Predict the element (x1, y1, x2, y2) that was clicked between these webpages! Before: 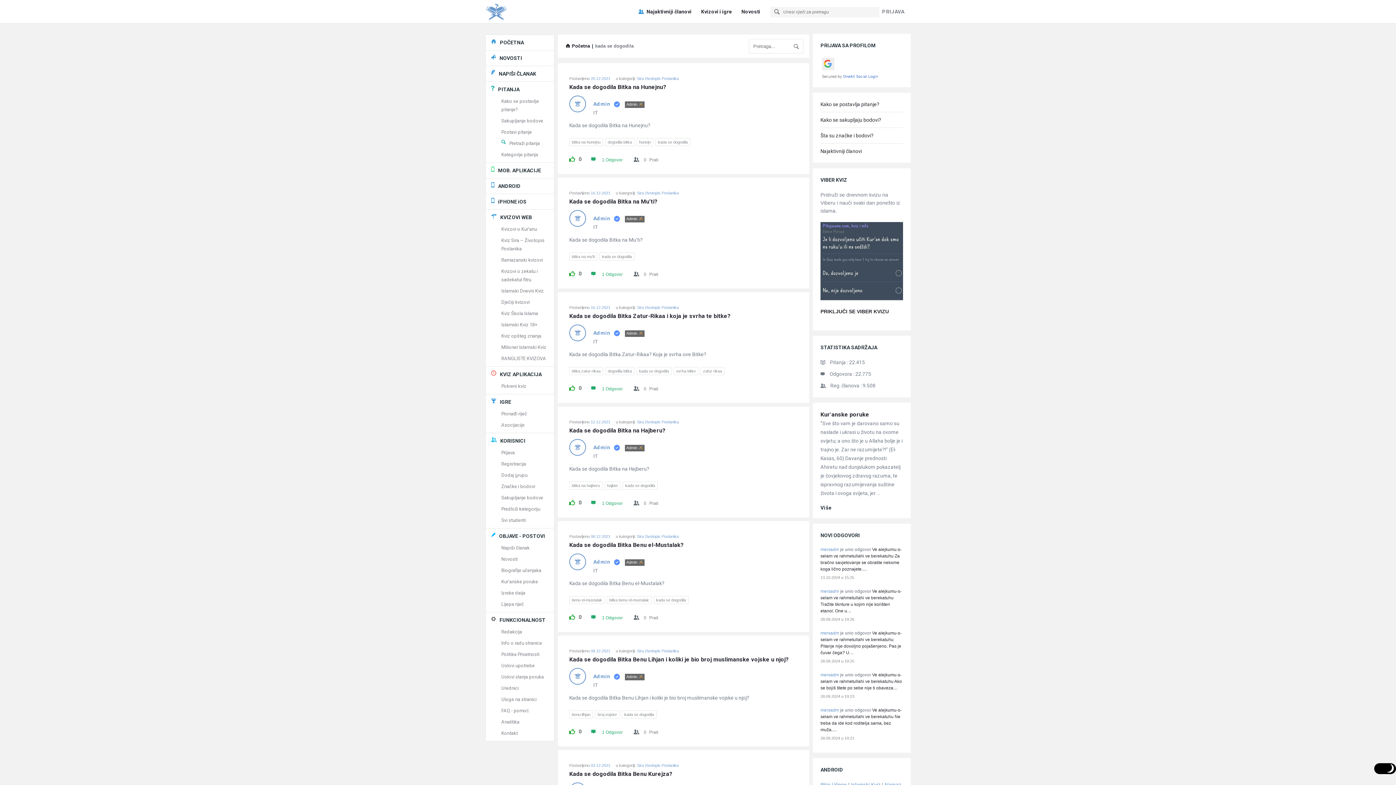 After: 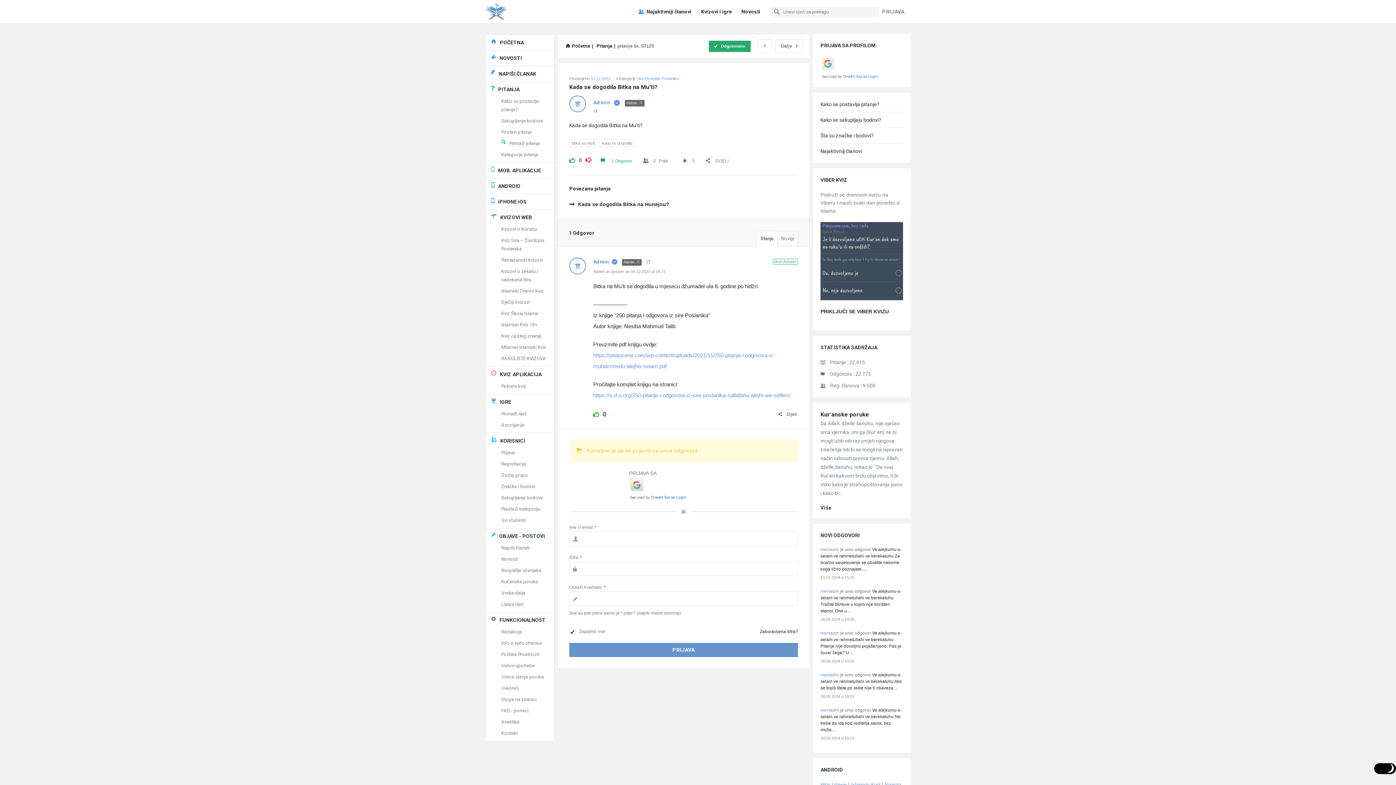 Action: label: Kada se dogodila Bitka na Mu’ti? bbox: (569, 198, 657, 204)